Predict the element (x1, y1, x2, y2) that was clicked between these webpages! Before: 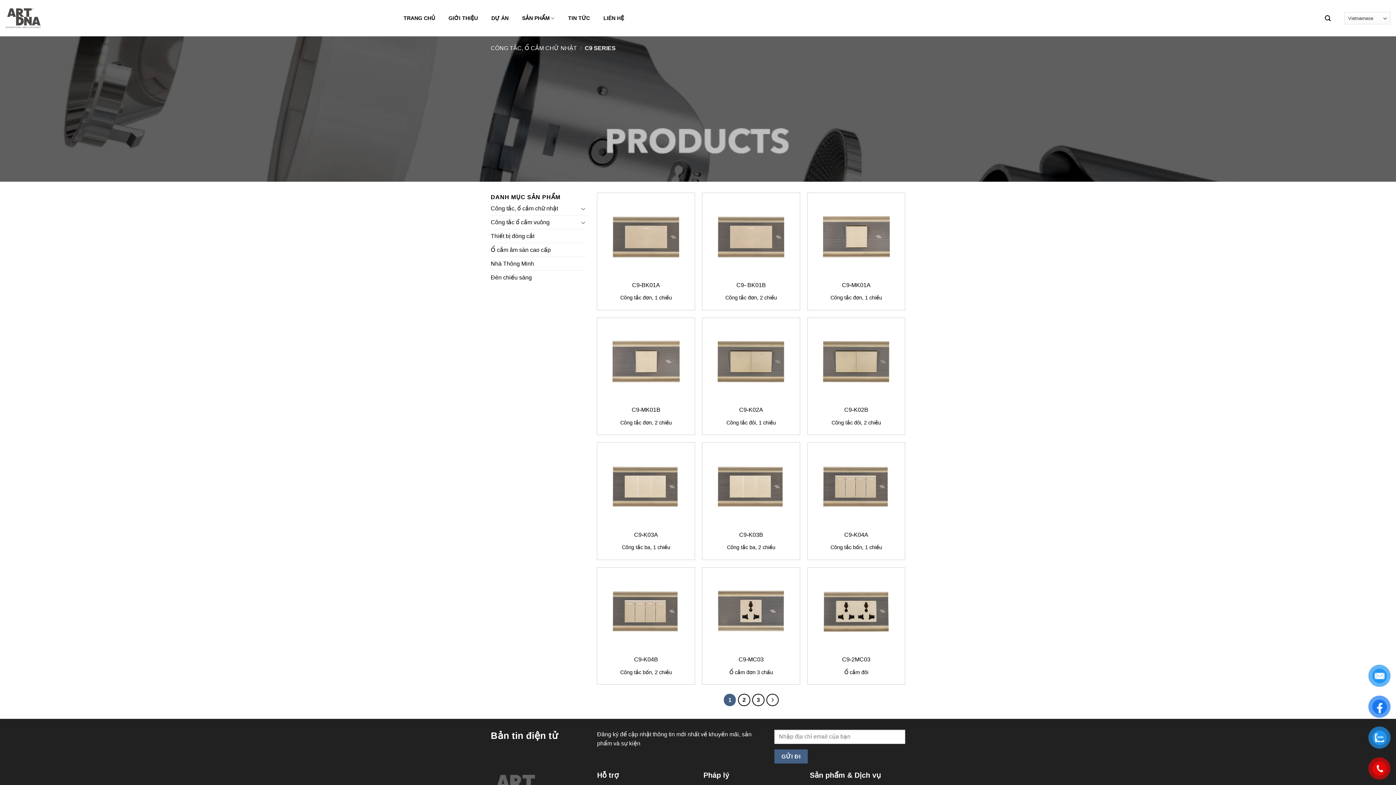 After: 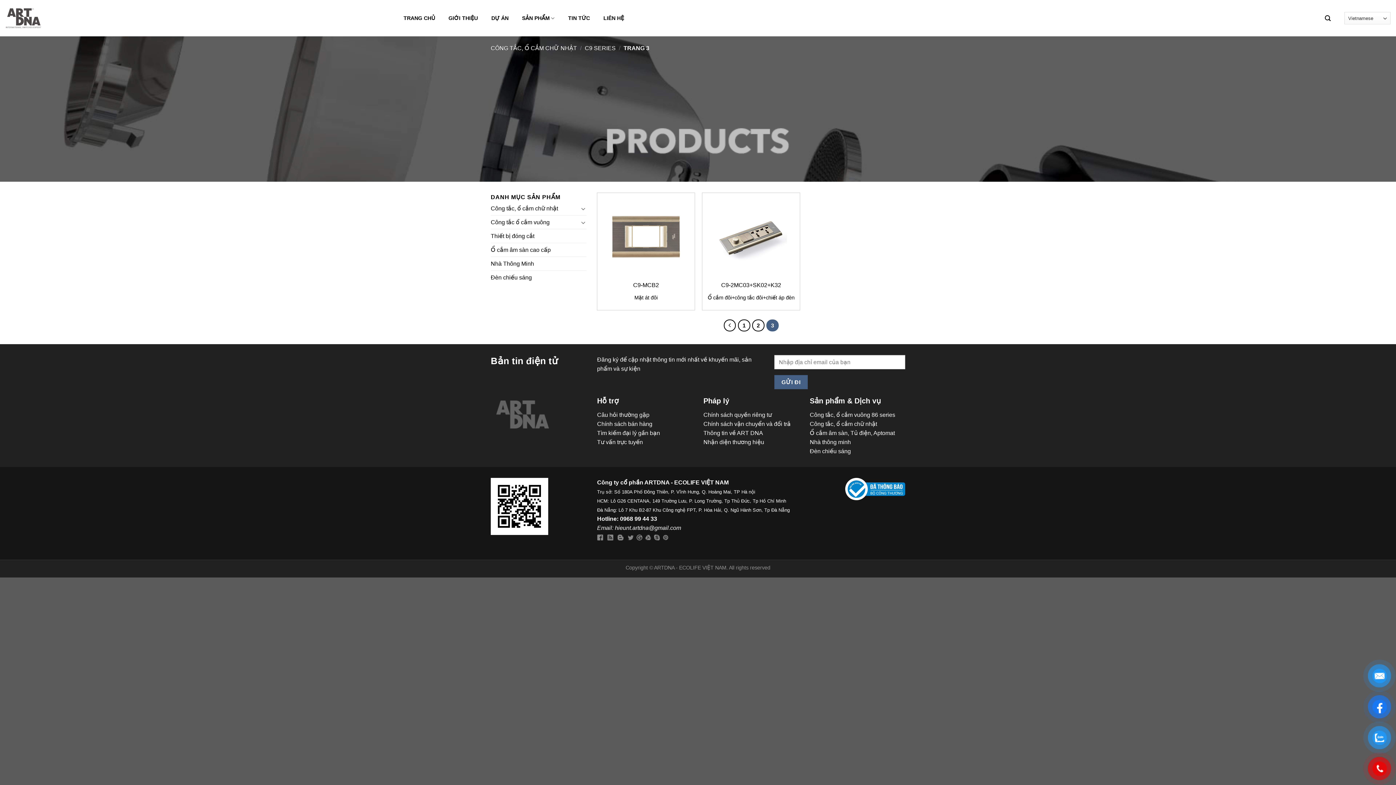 Action: bbox: (752, 694, 764, 706) label: 3